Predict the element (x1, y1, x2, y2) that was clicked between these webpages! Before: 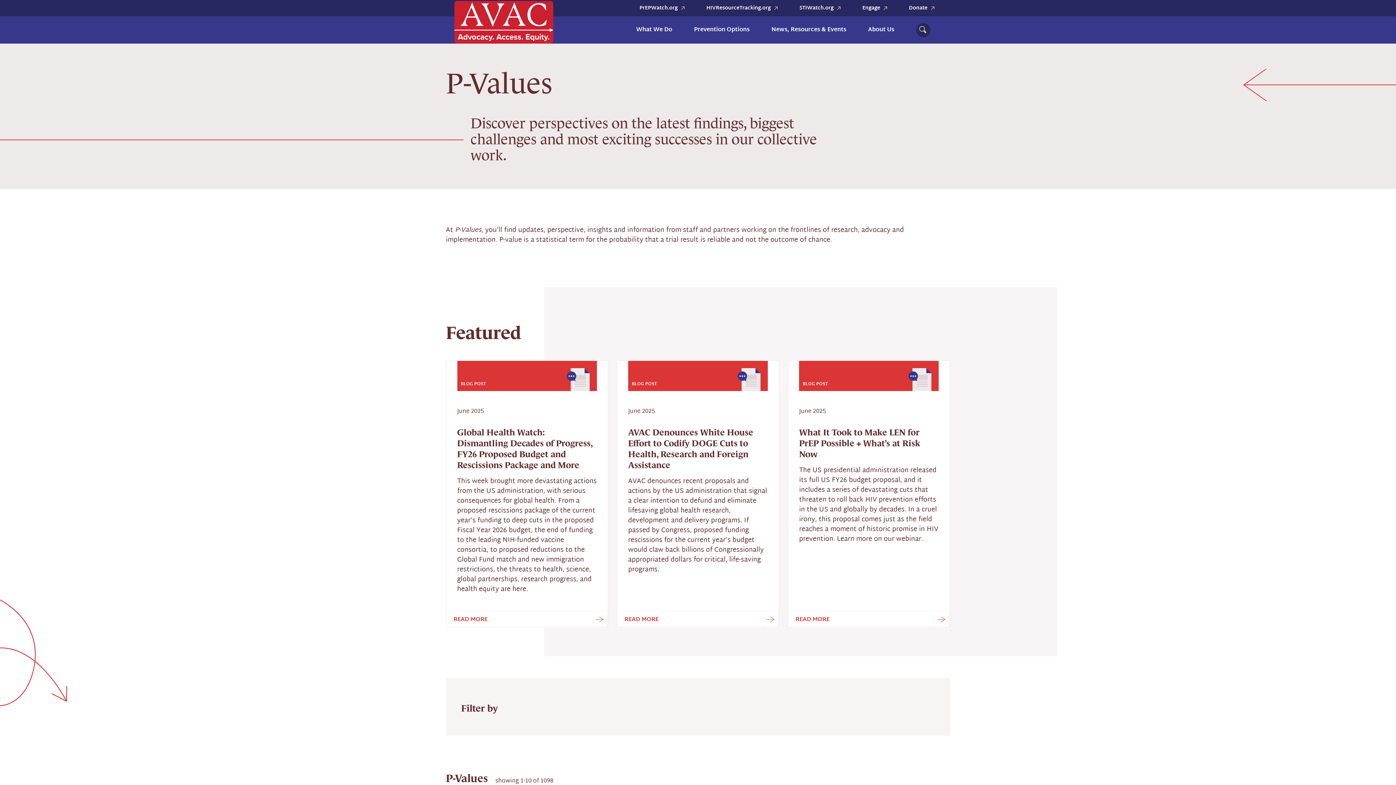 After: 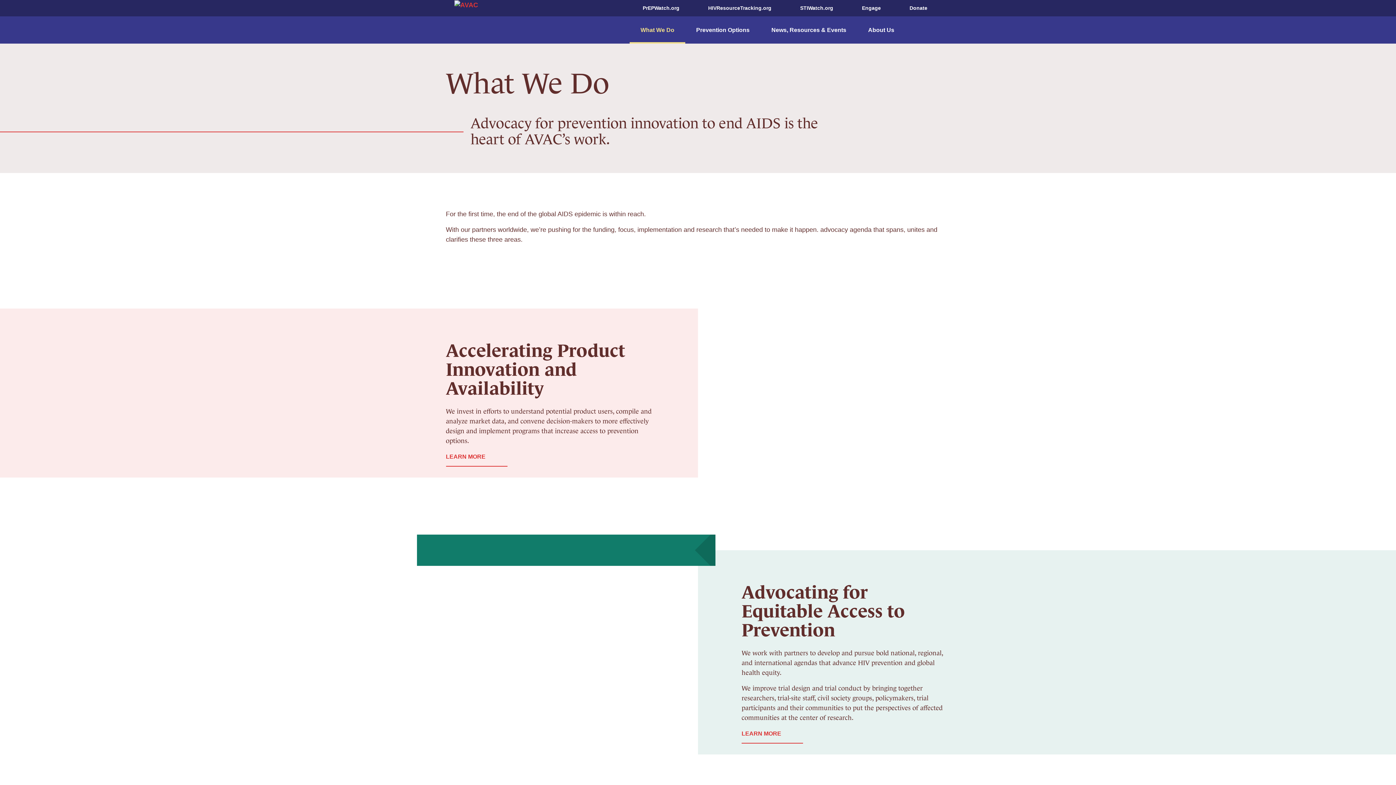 Action: bbox: (625, 16, 683, 43) label: What We Do